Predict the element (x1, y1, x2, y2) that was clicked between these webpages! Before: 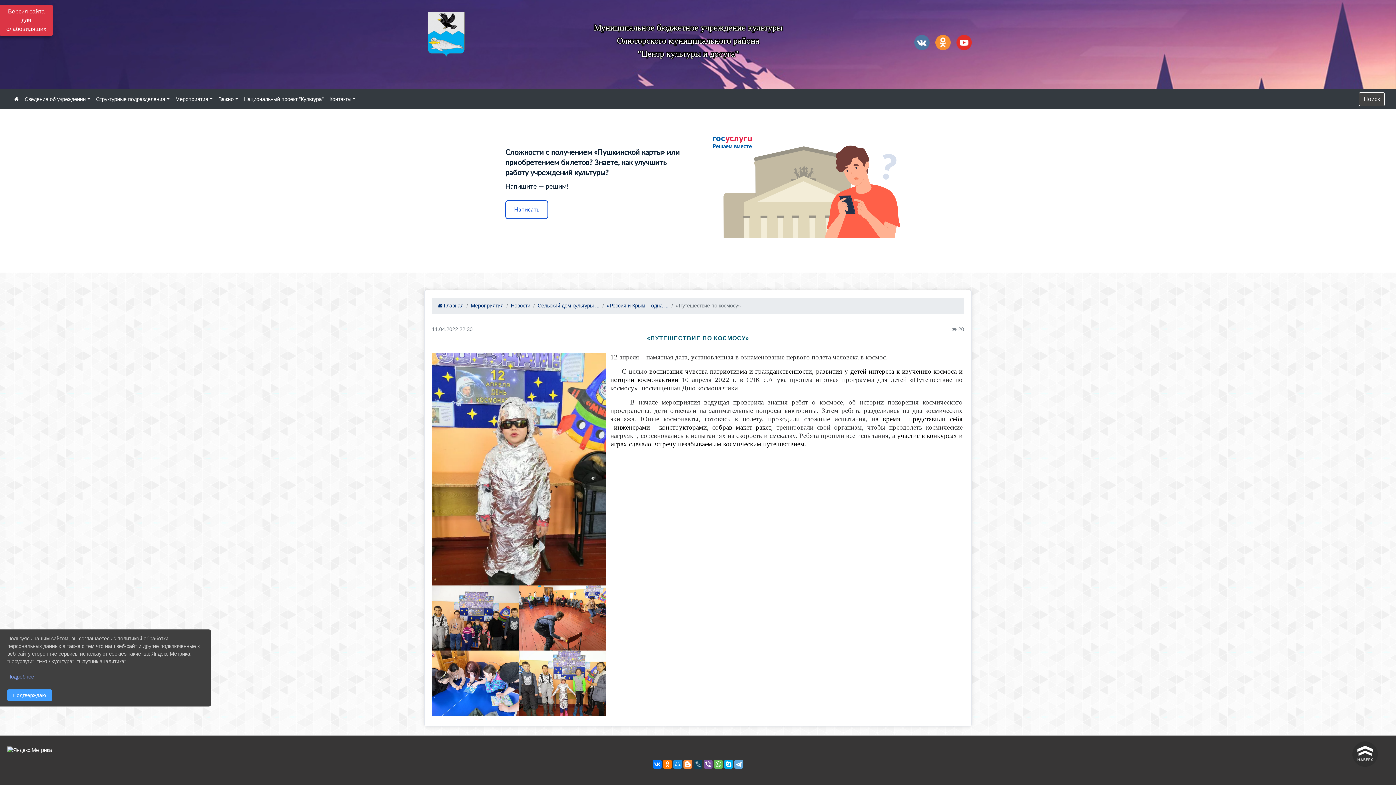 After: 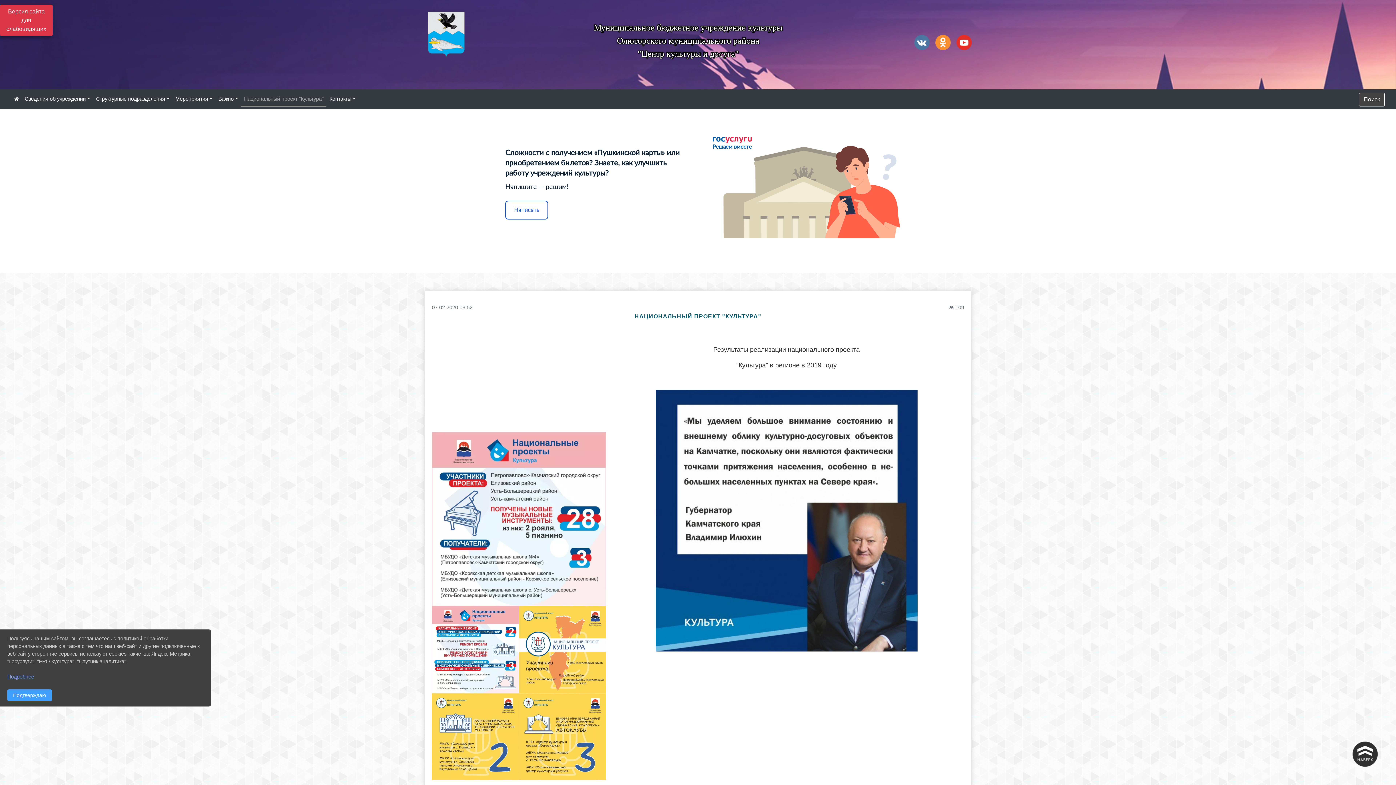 Action: bbox: (241, 92, 326, 106) label: Национальный проект "Культура"